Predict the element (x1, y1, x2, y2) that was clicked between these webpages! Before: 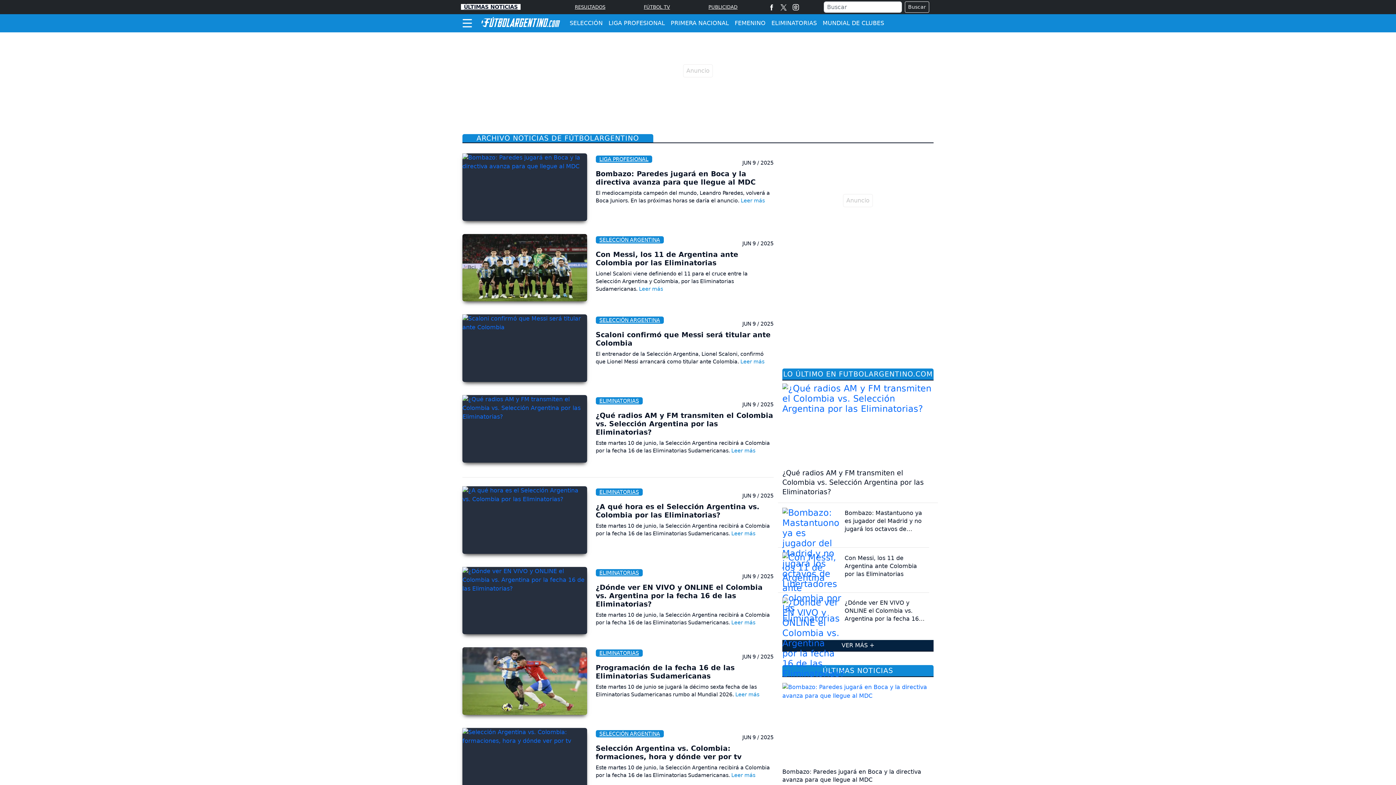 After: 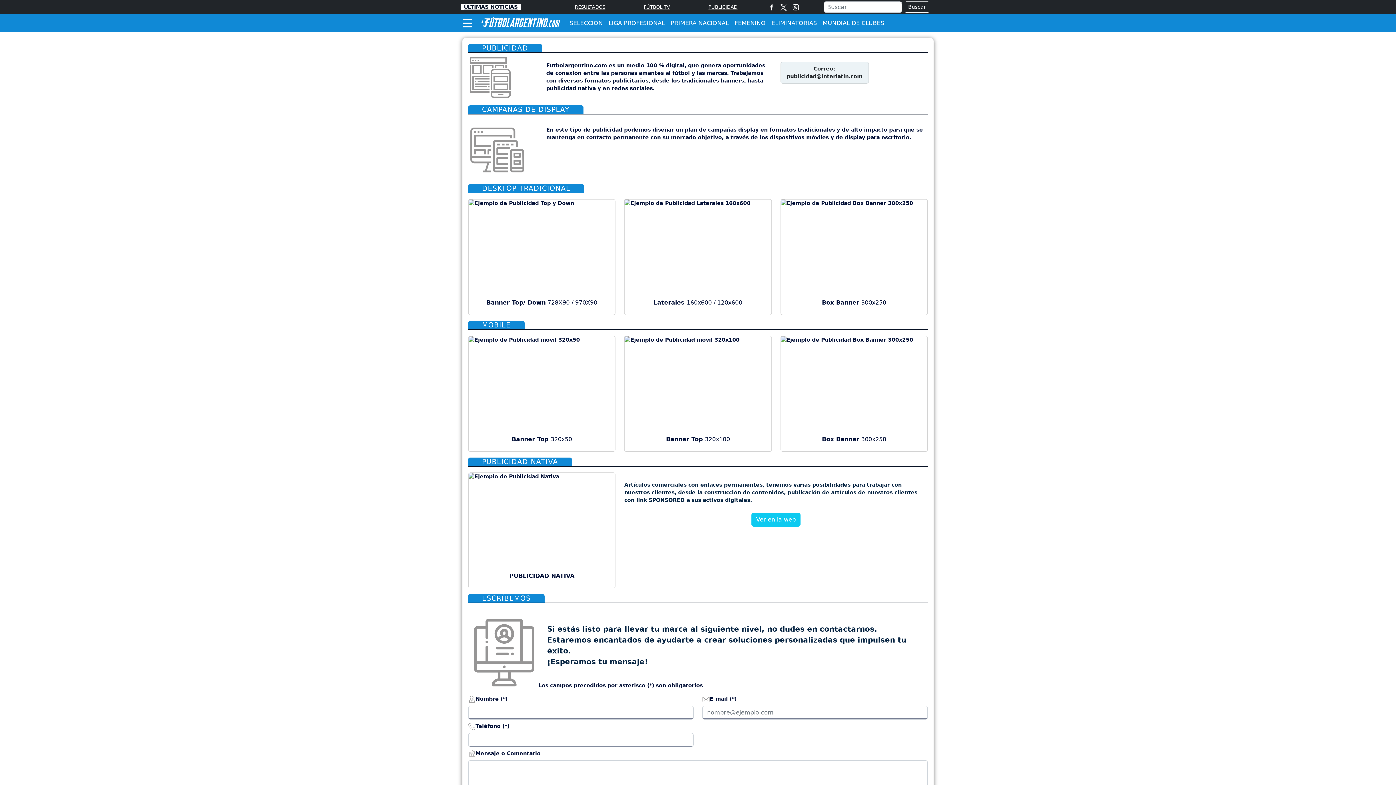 Action: bbox: (701, 4, 745, 9) label: PUBLICIDAD